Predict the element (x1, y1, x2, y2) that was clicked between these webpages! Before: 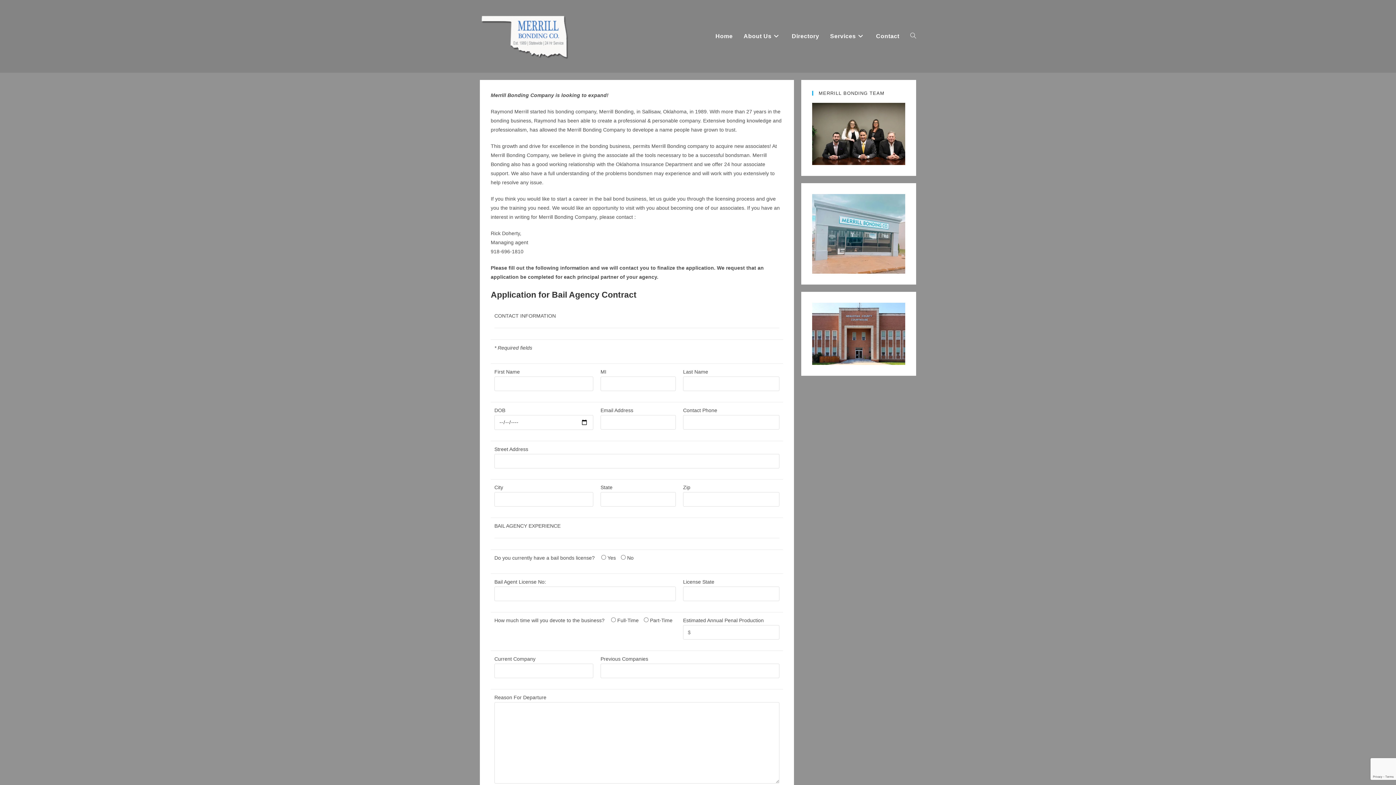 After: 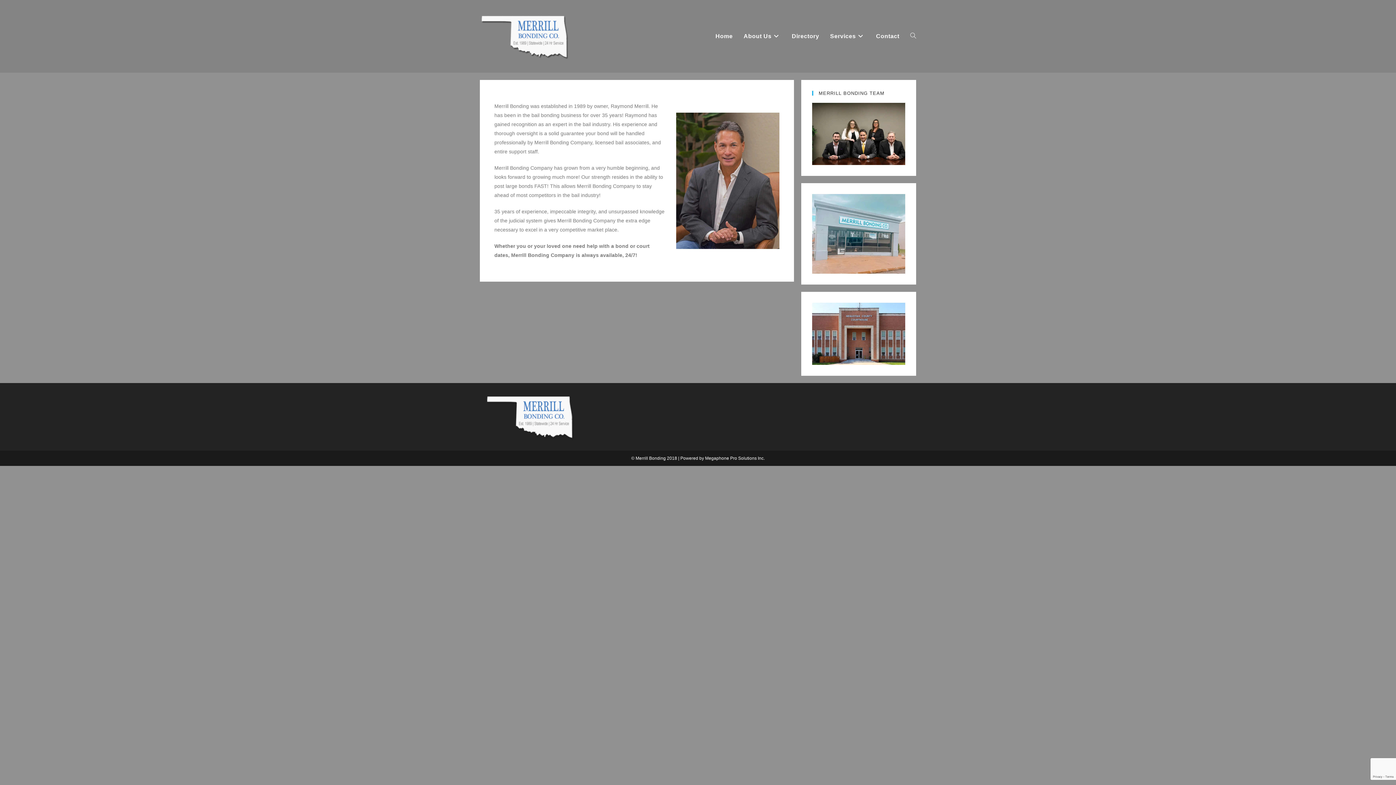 Action: label: About Us bbox: (738, 0, 786, 72)